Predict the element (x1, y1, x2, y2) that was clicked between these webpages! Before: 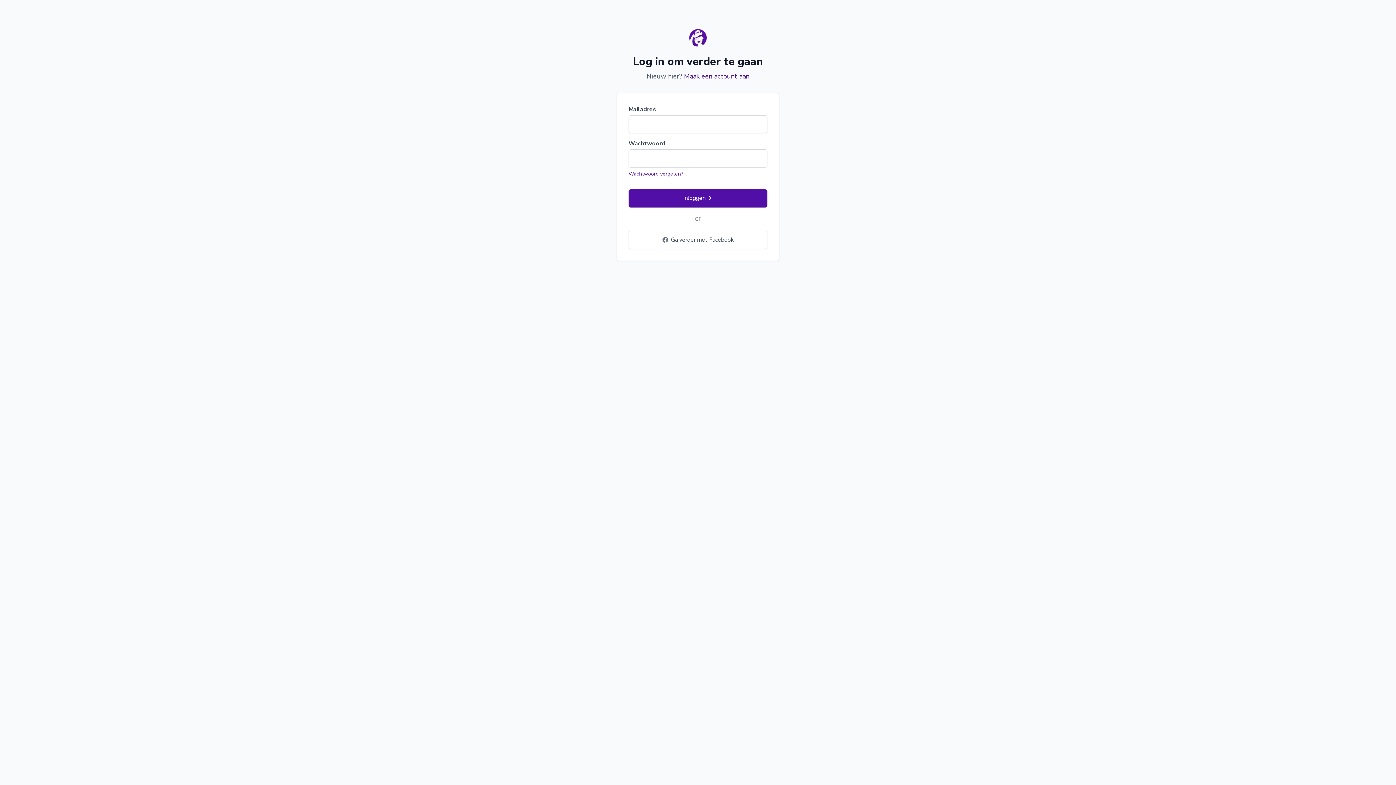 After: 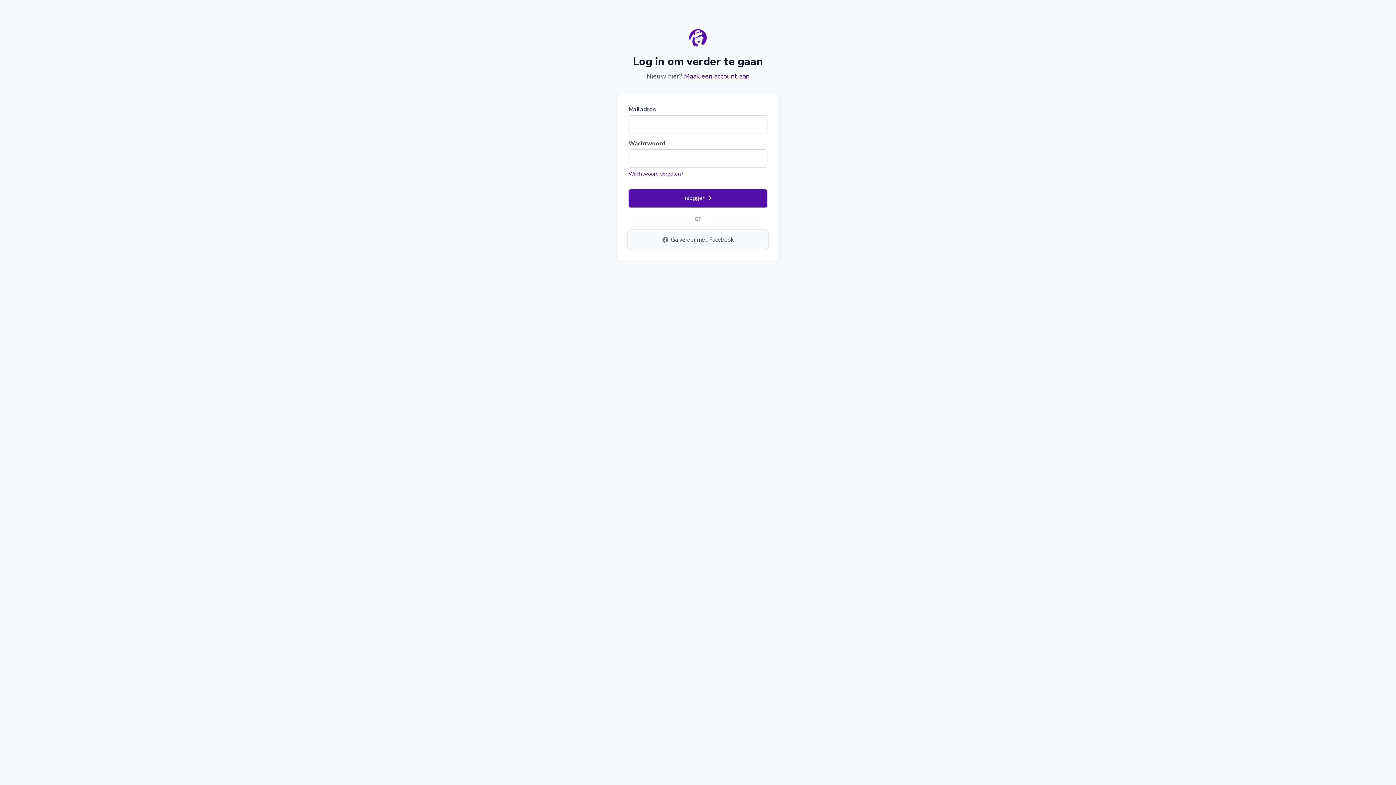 Action: bbox: (628, 230, 767, 249) label: Ga verder met Facebook